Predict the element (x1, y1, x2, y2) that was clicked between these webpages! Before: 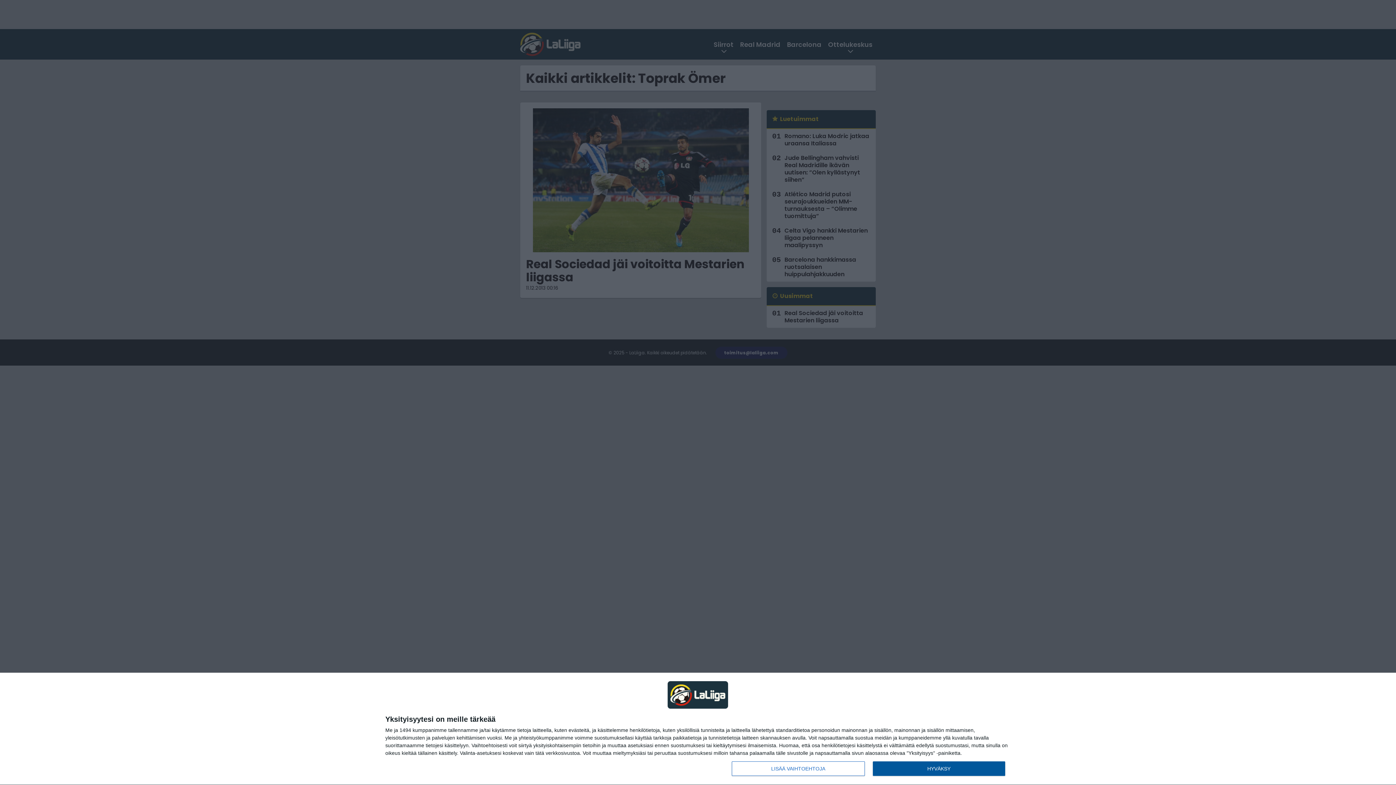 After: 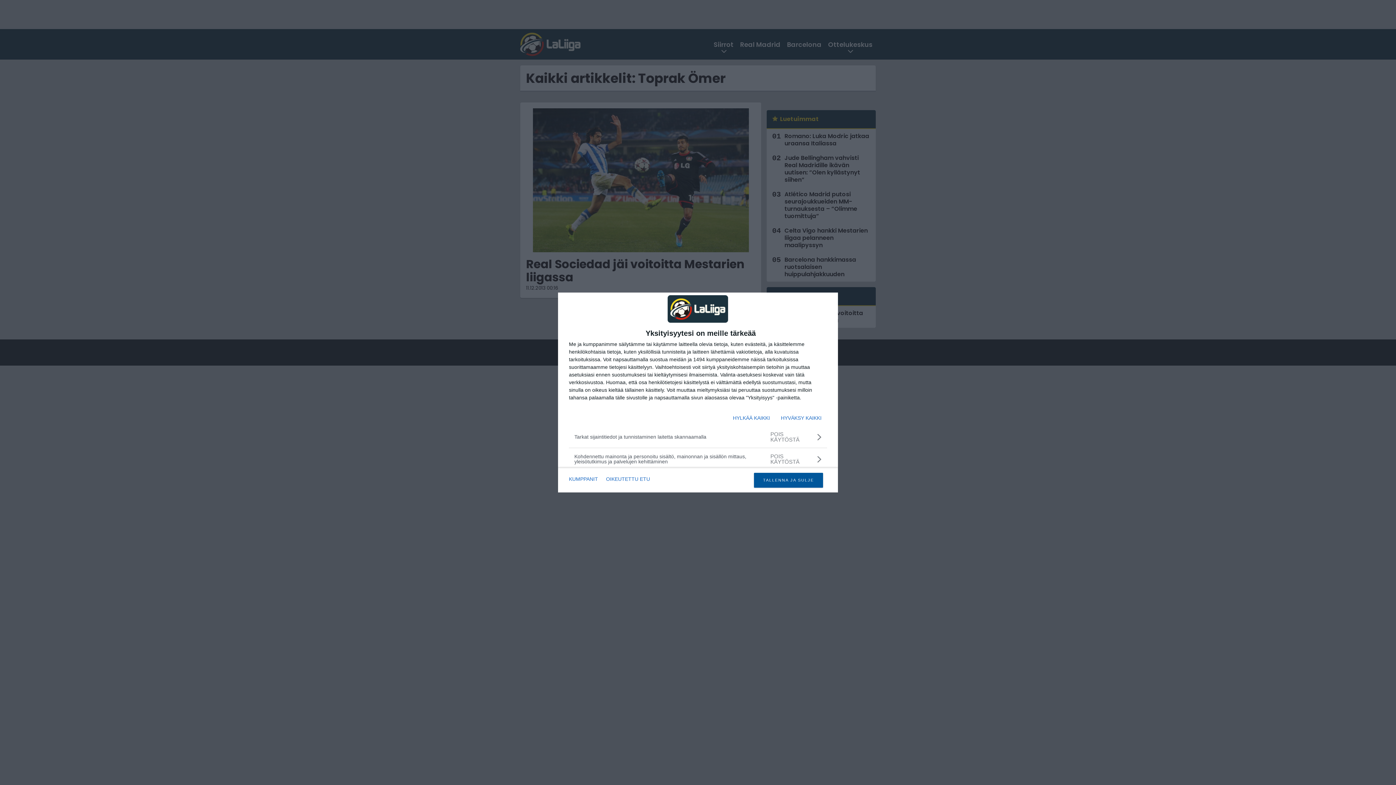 Action: bbox: (732, 761, 864, 776) label: LISÄÄ VAIHTOEHTOJA